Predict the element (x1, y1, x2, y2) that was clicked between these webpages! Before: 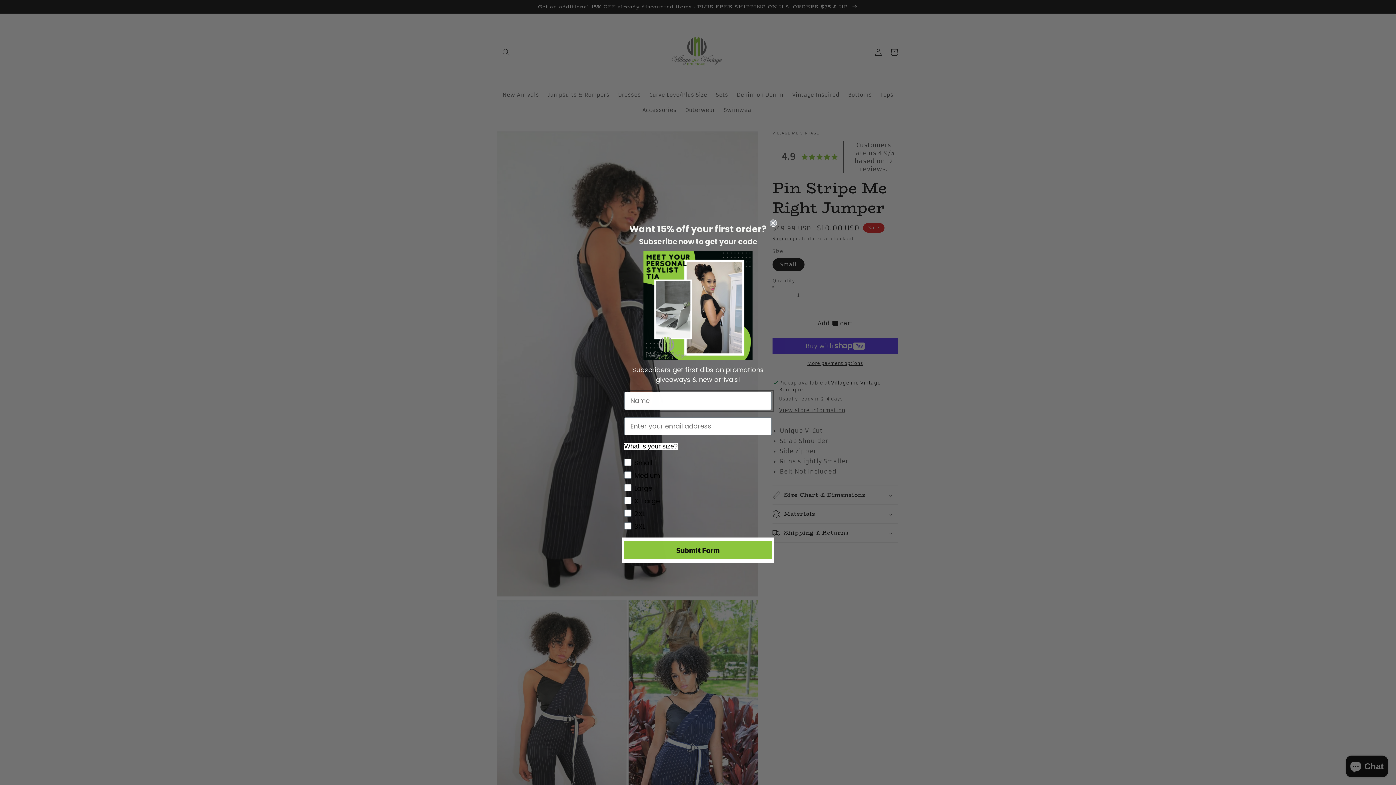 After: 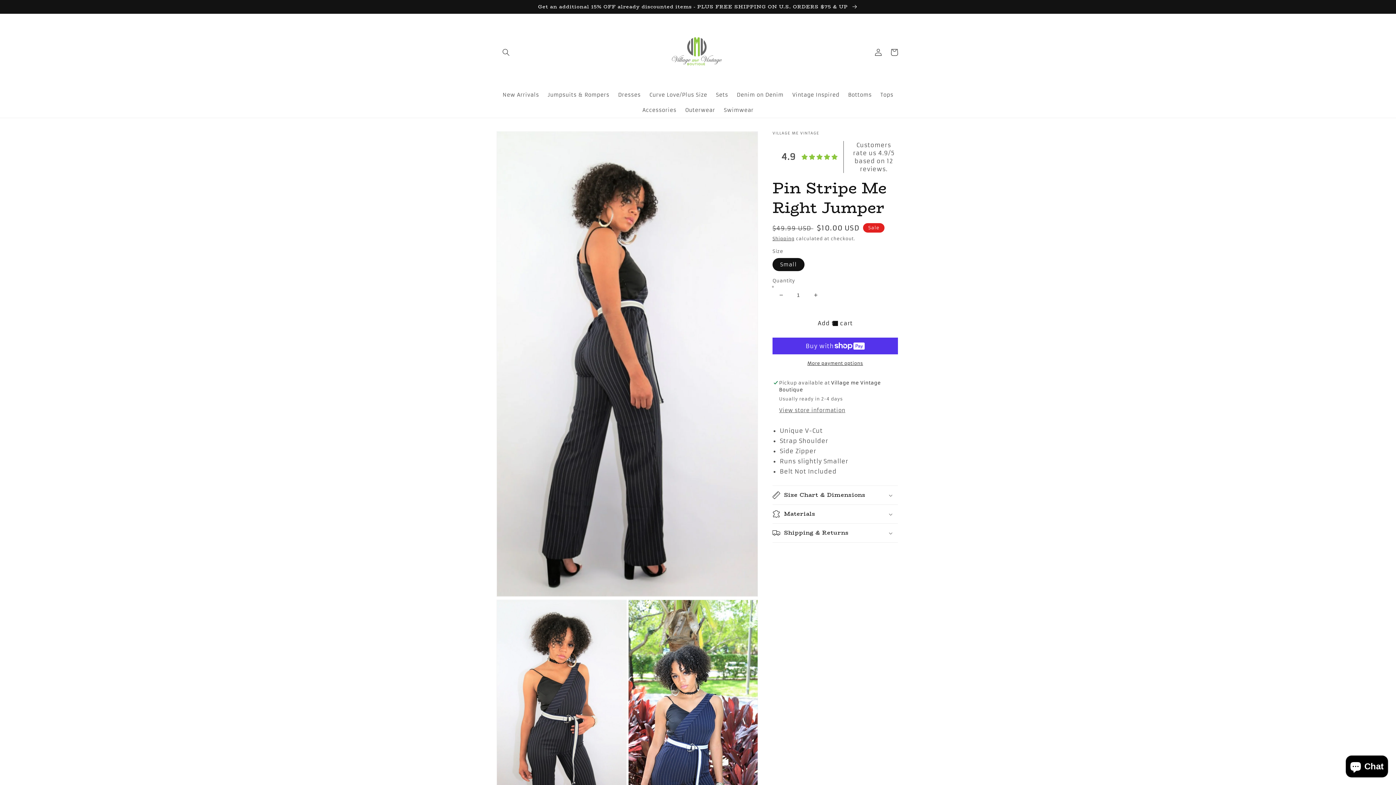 Action: label: Close dialog bbox: (769, 219, 777, 226)